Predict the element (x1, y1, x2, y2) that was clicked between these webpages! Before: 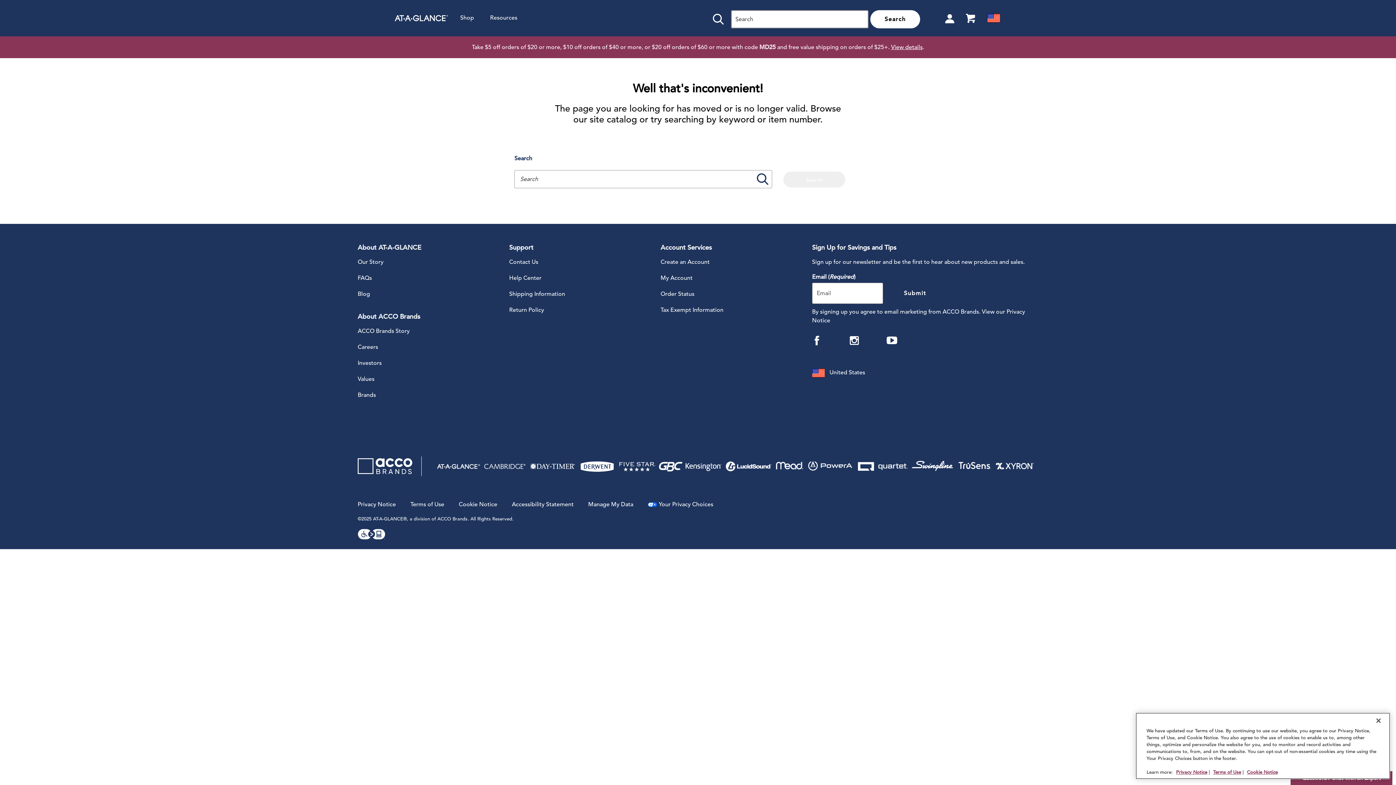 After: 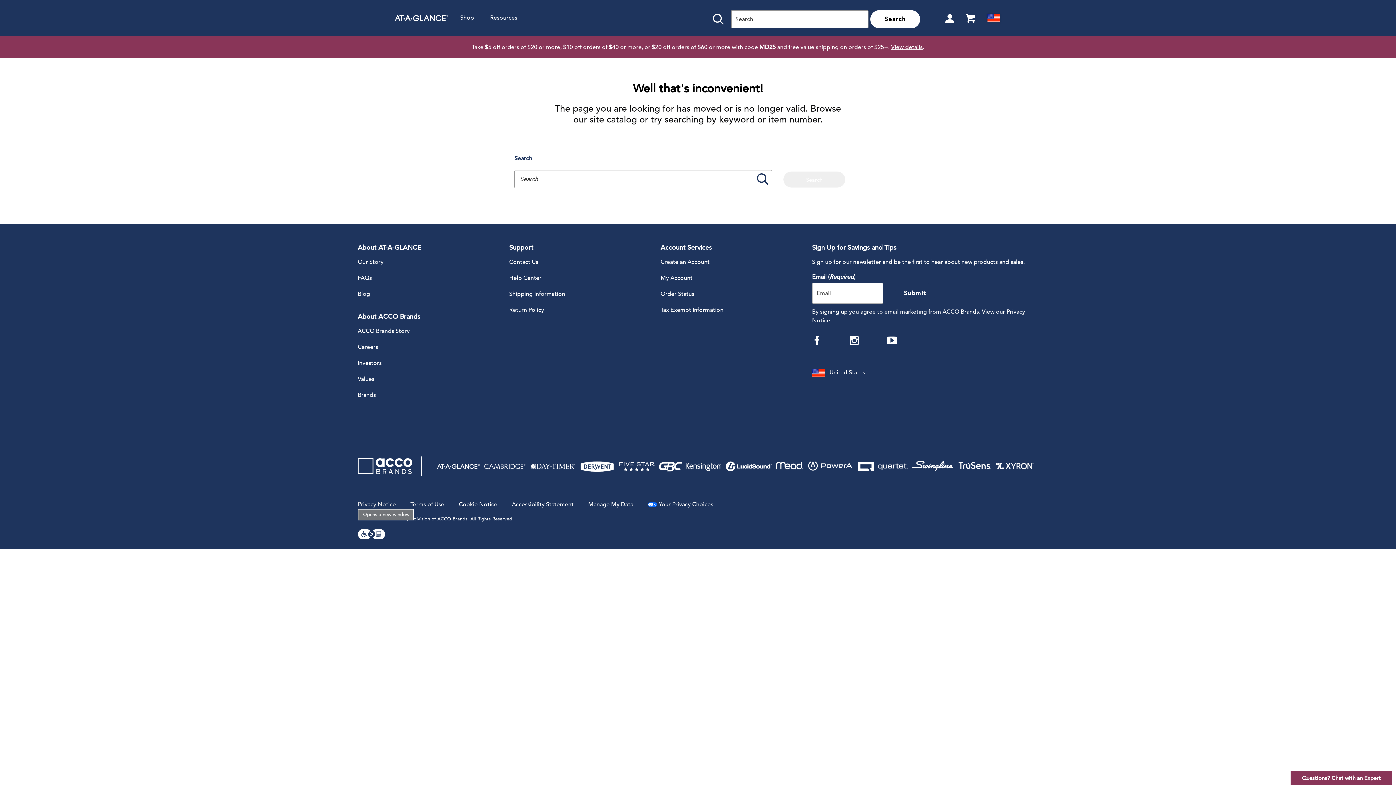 Action: bbox: (357, 500, 396, 509) label: Privacy Notice